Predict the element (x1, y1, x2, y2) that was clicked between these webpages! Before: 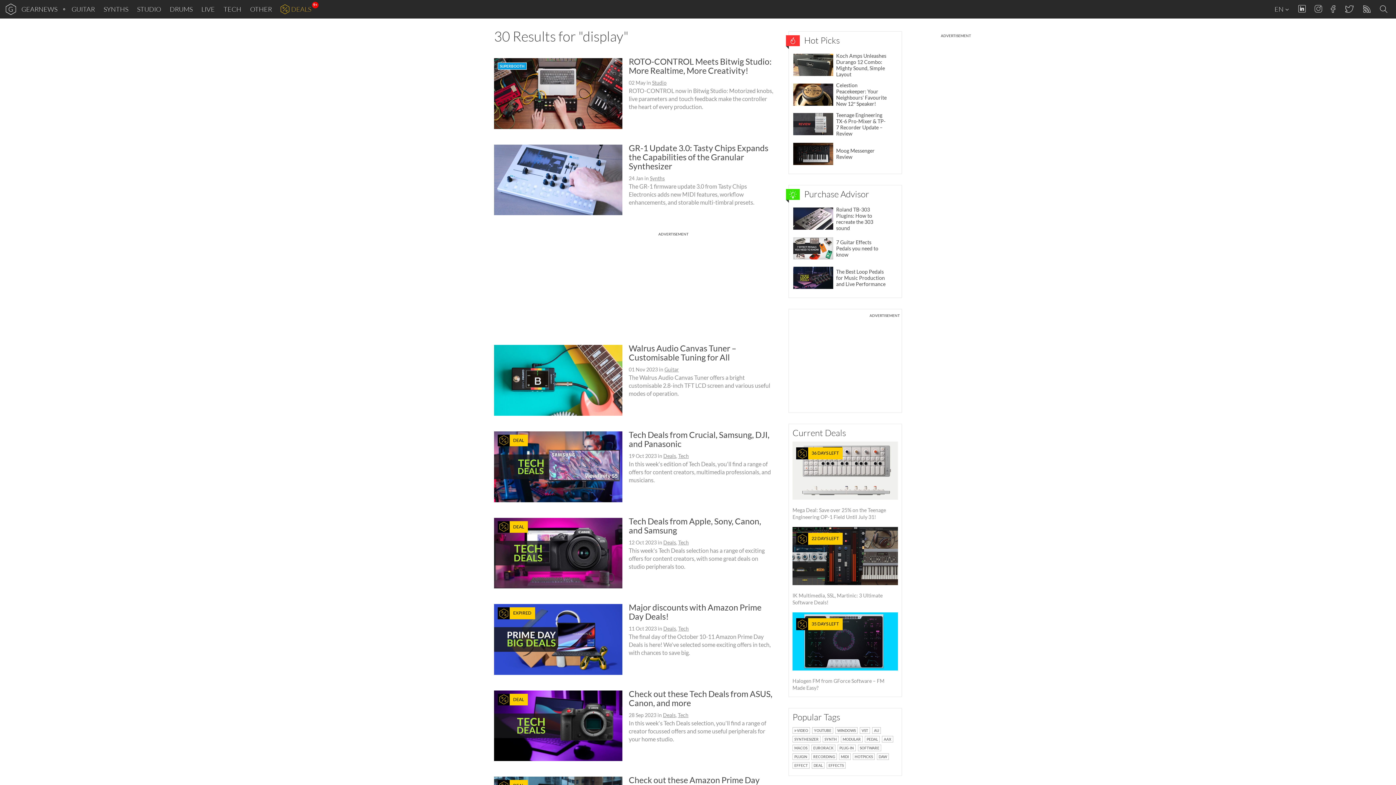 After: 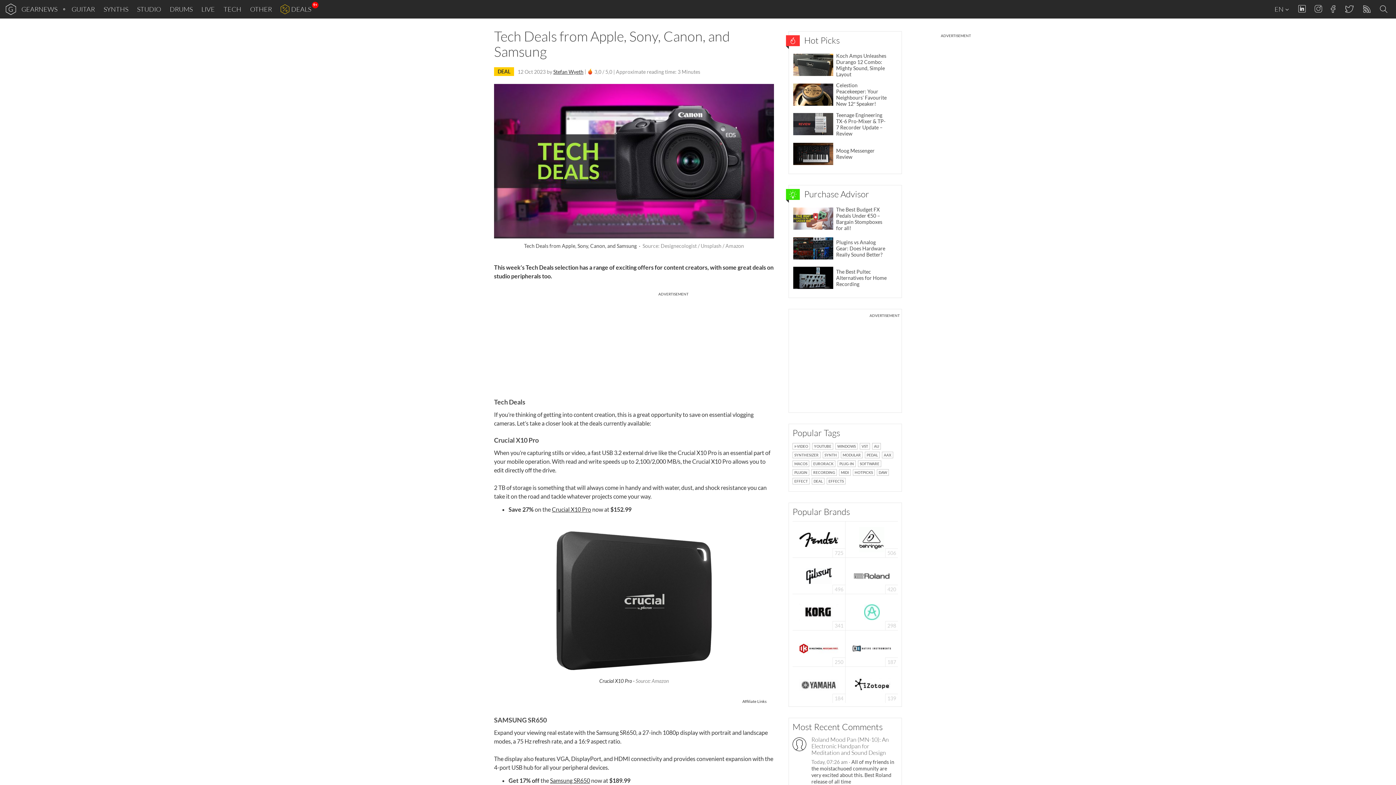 Action: bbox: (493, 517, 623, 589)